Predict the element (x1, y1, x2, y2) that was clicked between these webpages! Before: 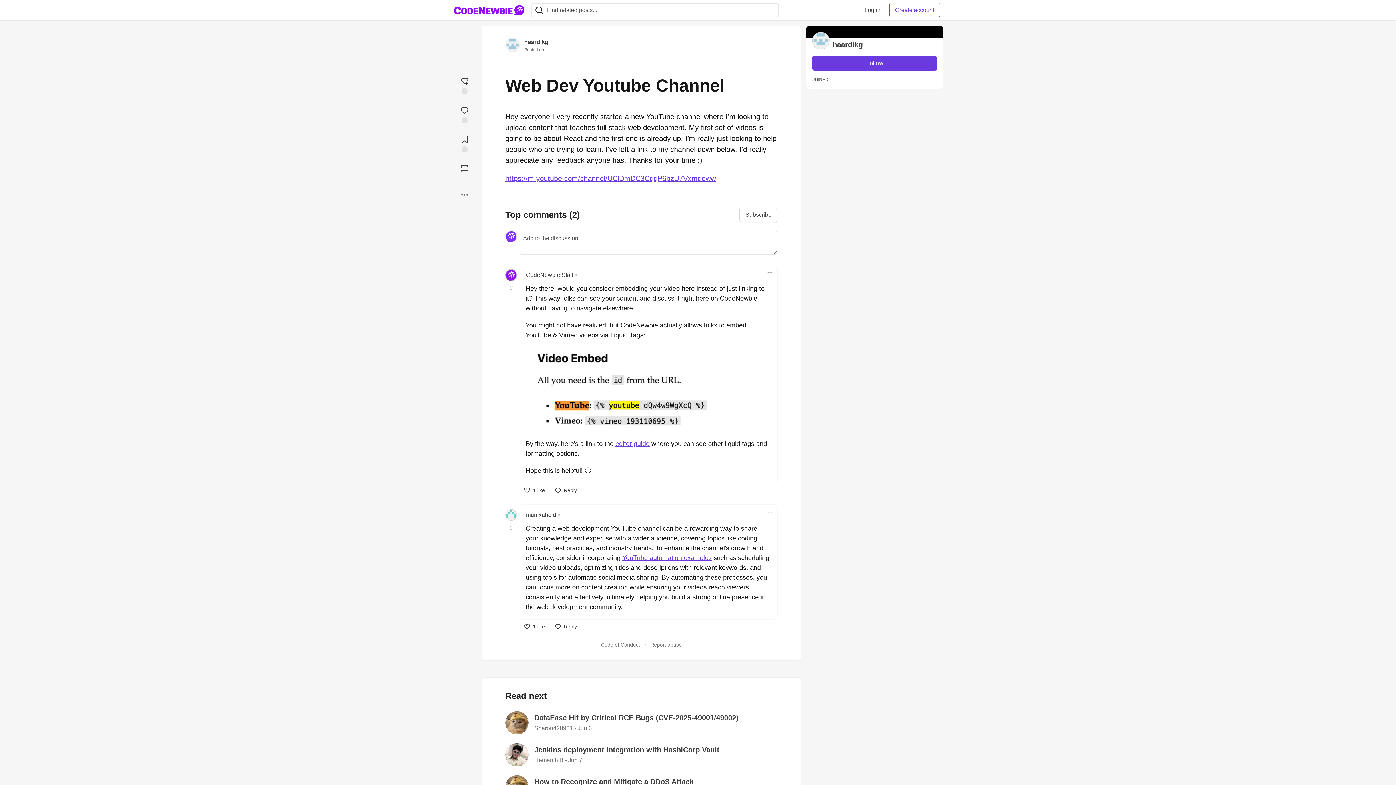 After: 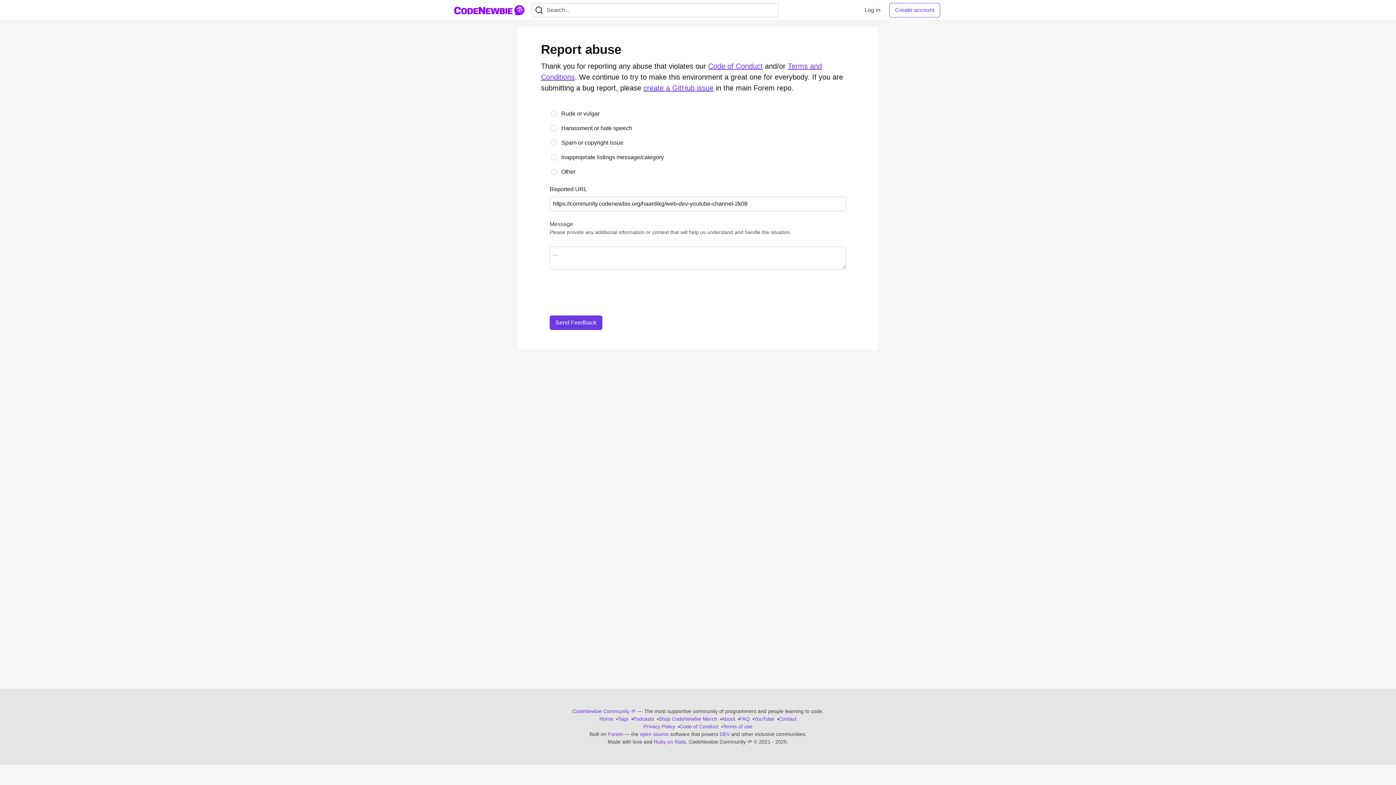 Action: label: Report abuse bbox: (650, 642, 681, 648)